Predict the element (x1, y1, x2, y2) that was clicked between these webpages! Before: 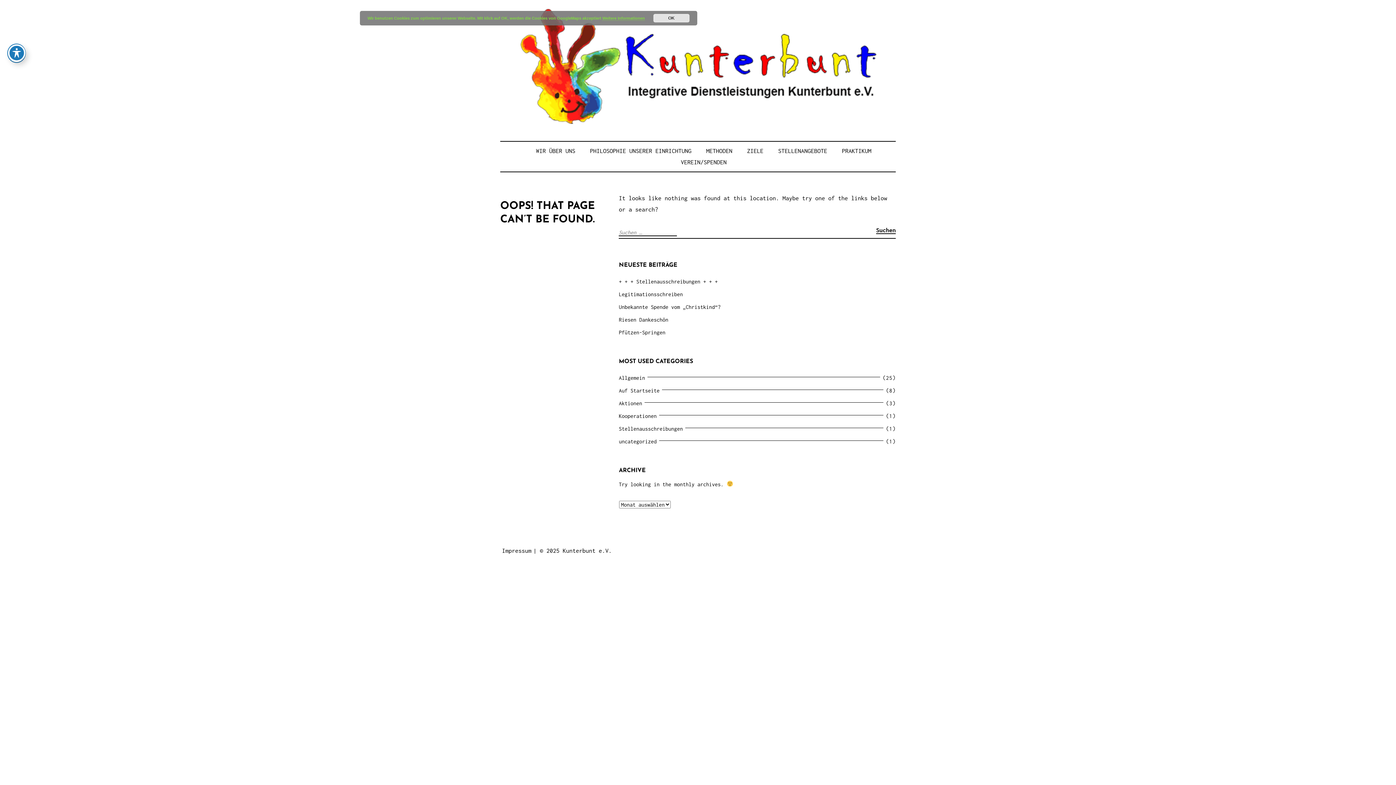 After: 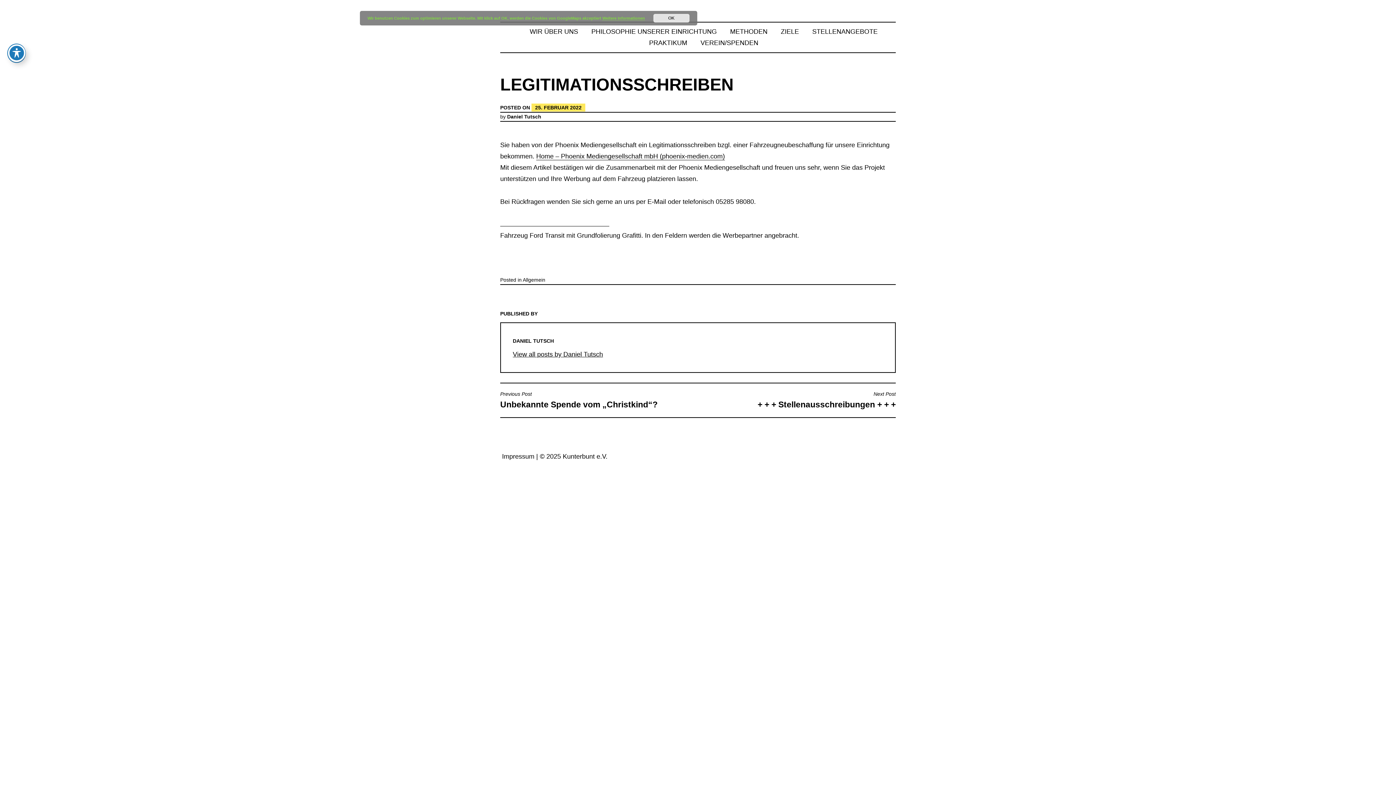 Action: label: Legitimationsschreiben bbox: (619, 291, 683, 297)